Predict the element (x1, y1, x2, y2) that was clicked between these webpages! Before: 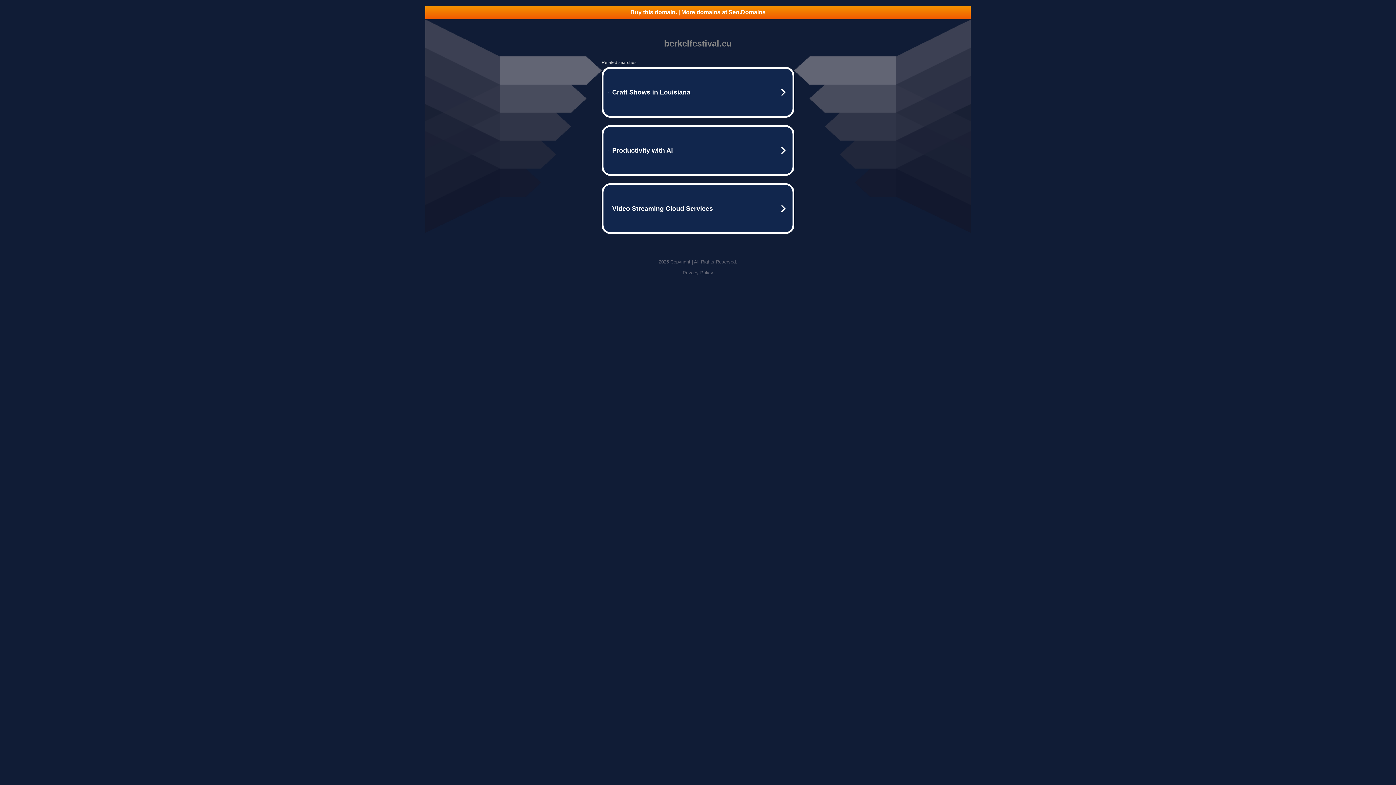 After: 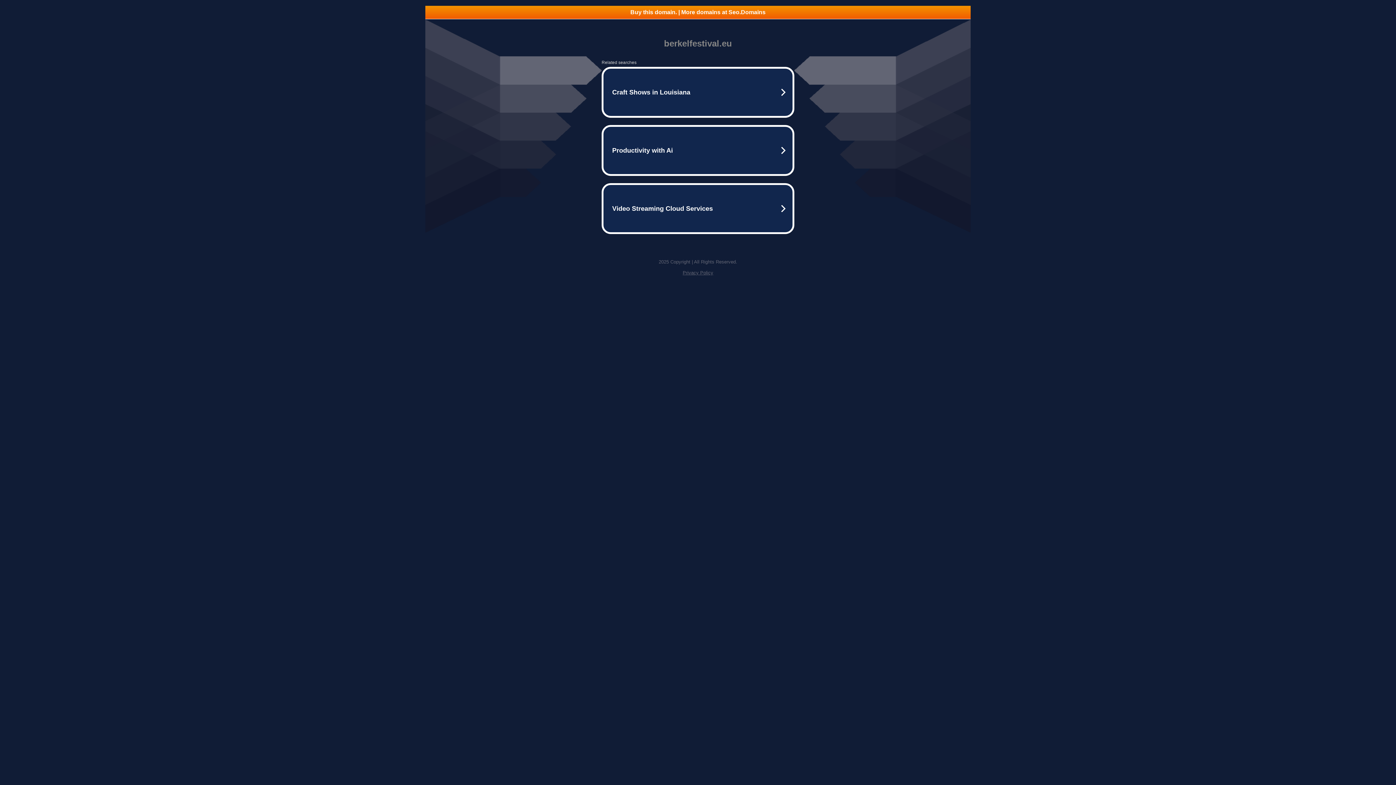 Action: label: Privacy Policy bbox: (682, 270, 713, 275)